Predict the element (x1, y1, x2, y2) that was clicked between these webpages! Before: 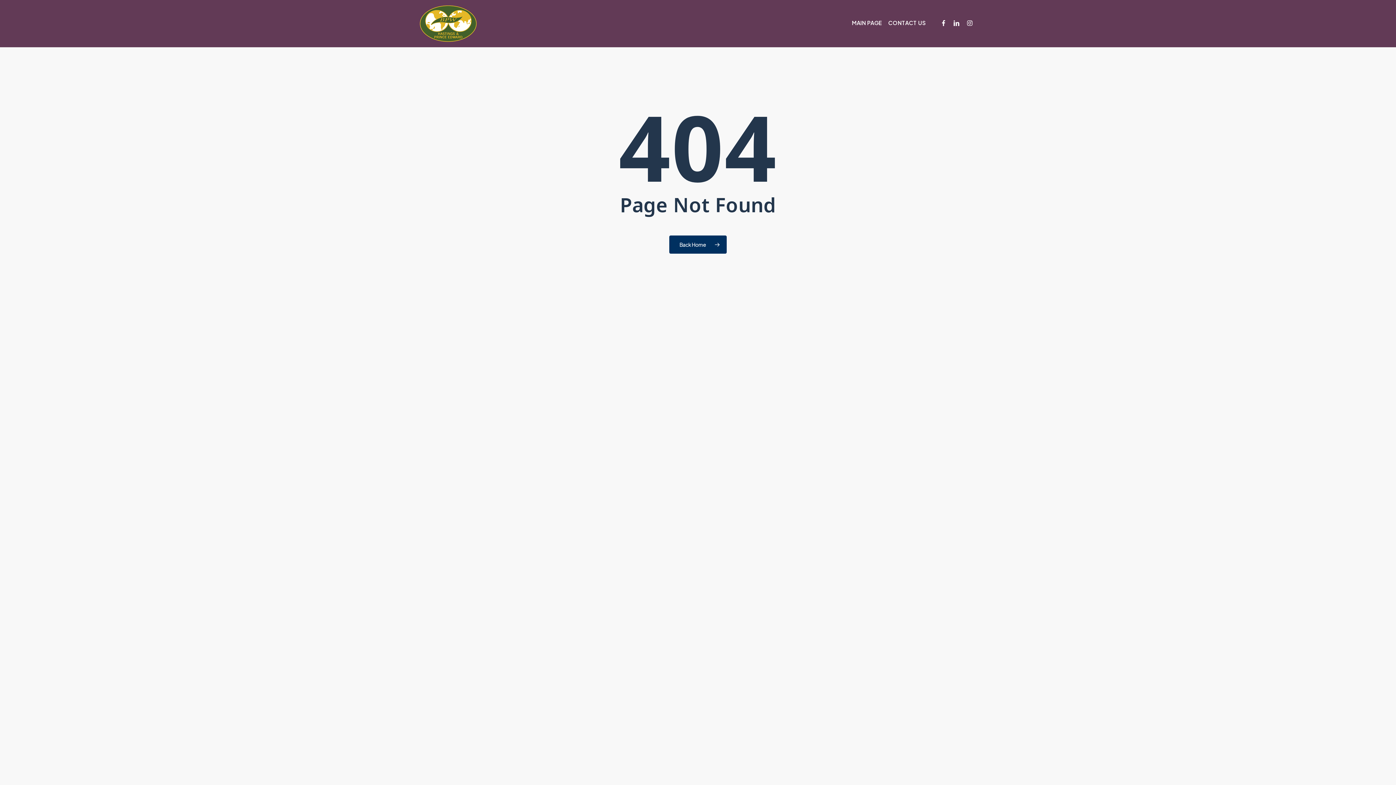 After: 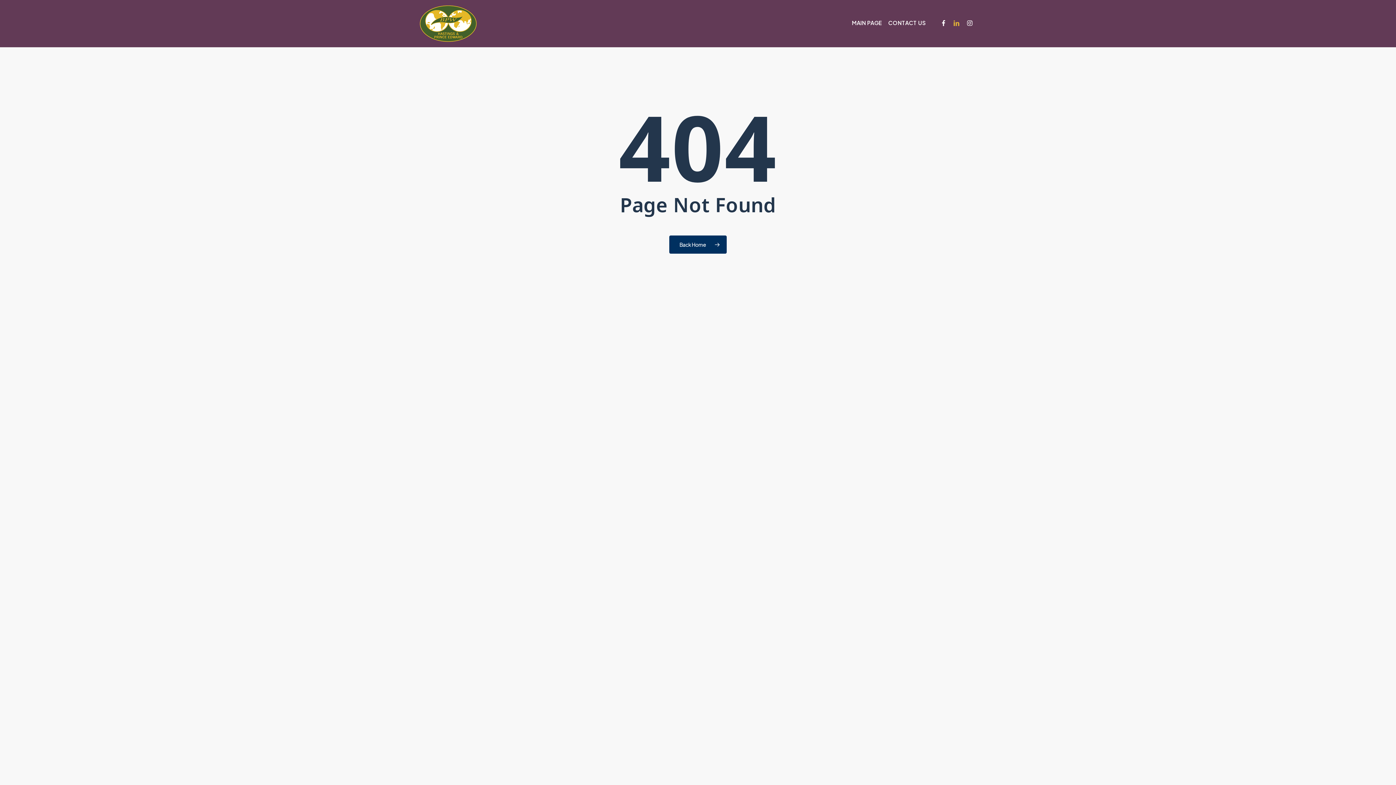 Action: label: LINKEDIN bbox: (950, 18, 963, 27)